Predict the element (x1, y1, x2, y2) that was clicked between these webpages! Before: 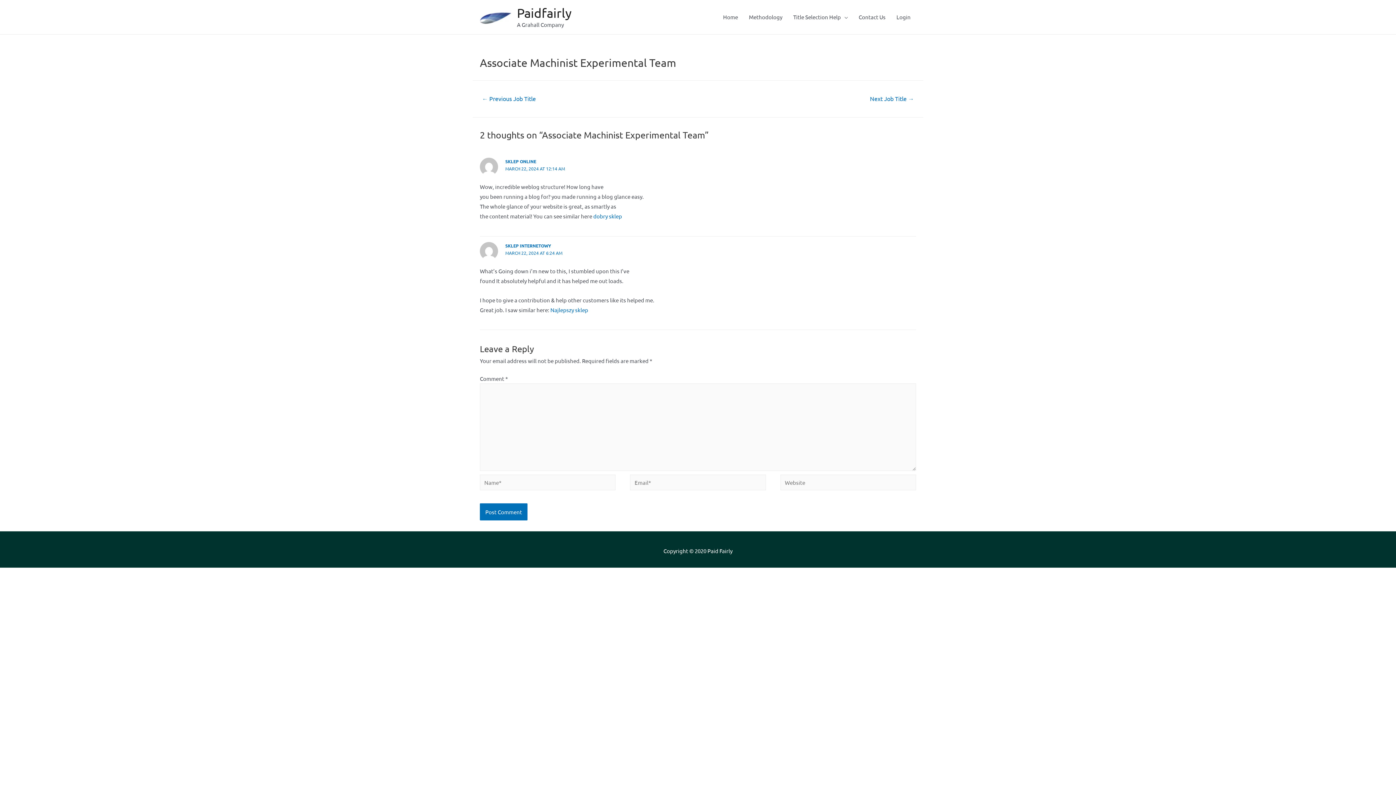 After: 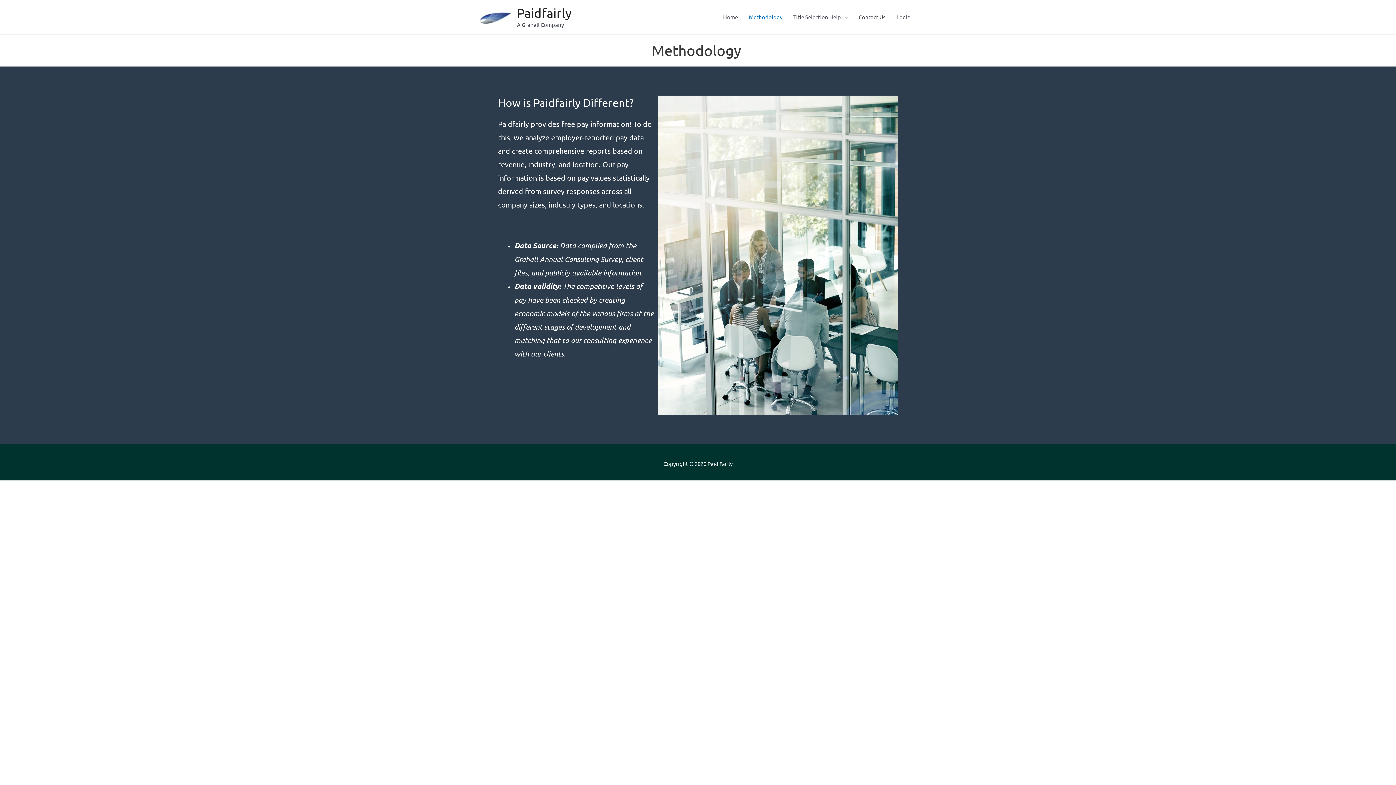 Action: bbox: (743, 6, 788, 28) label: Methodology